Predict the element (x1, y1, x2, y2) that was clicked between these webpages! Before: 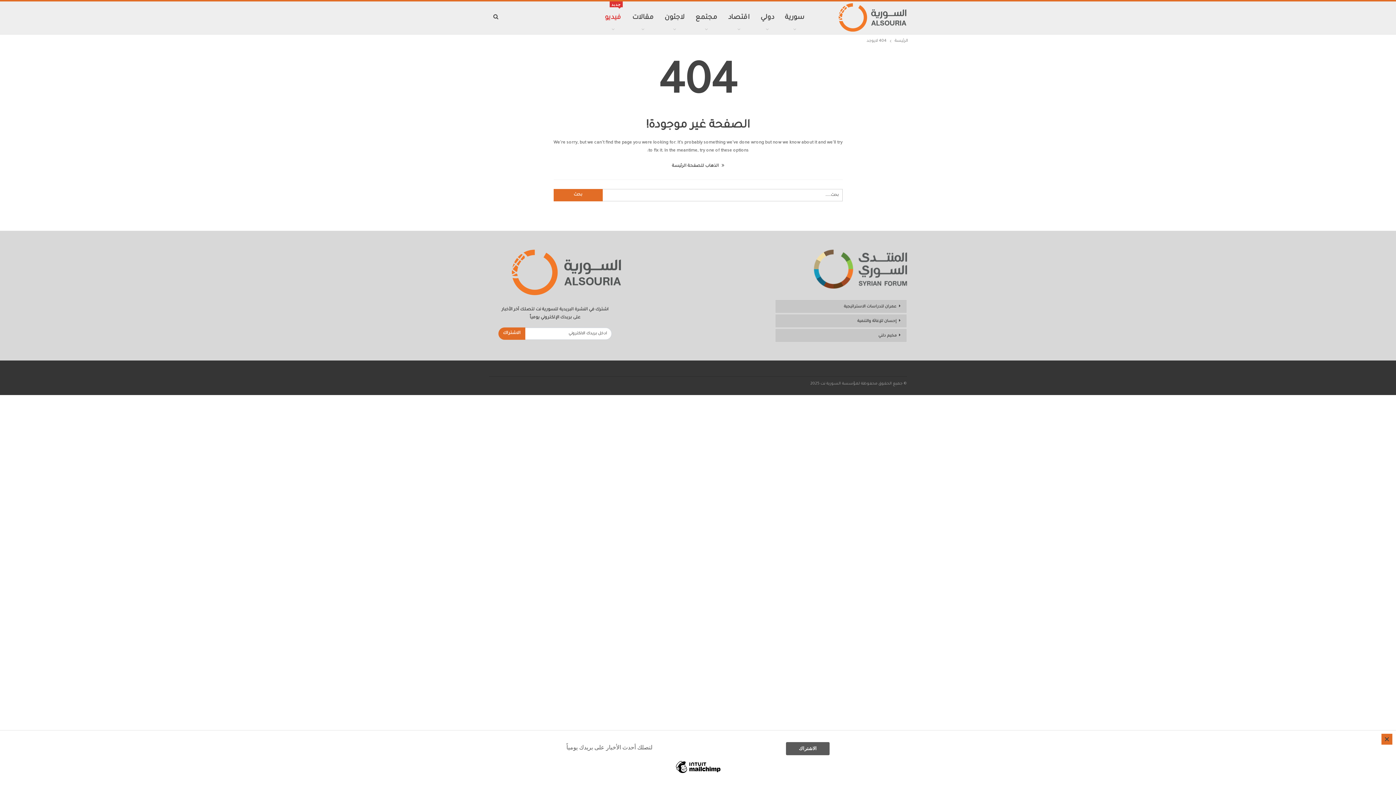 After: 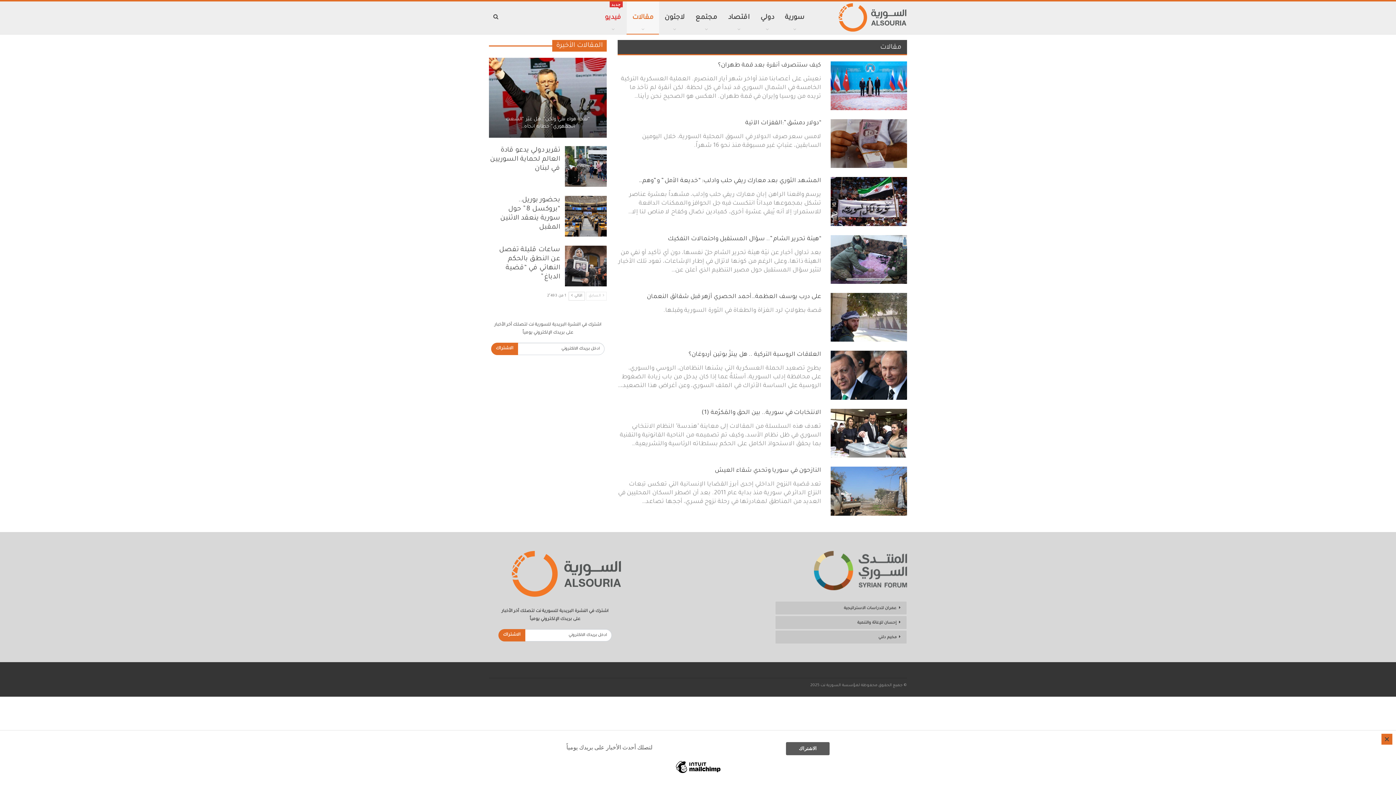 Action: bbox: (626, 1, 659, 34) label: مقالات